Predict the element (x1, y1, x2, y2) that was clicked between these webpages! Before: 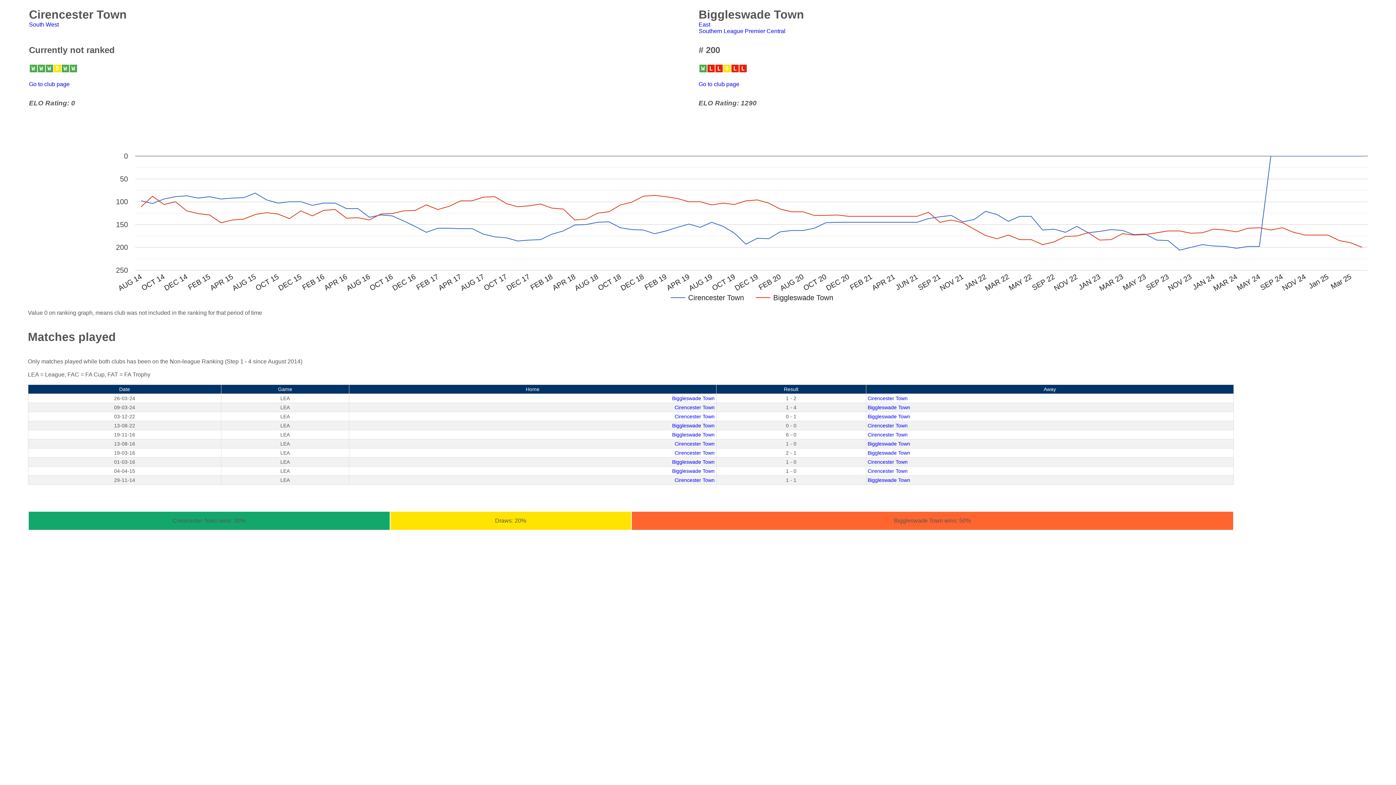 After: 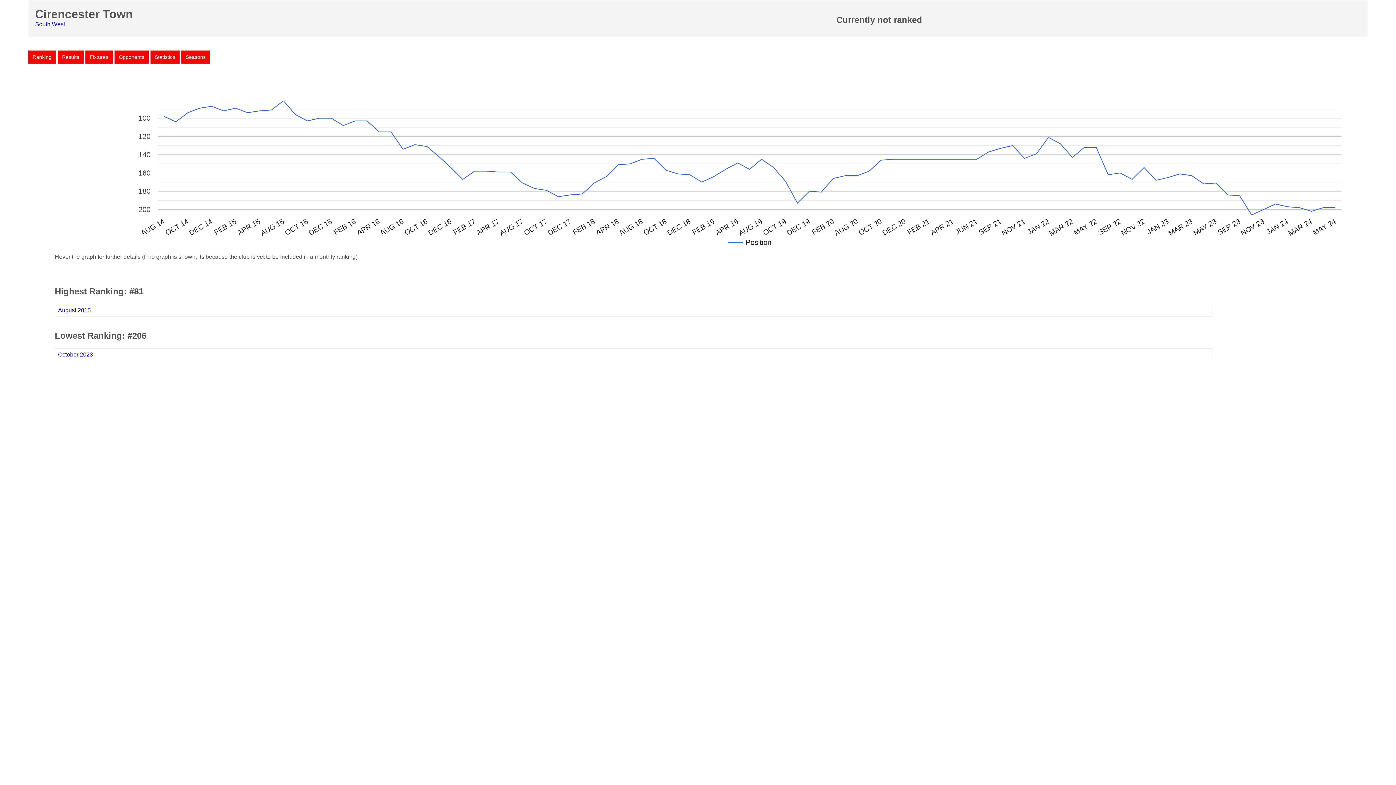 Action: label: Go to club page bbox: (29, 81, 69, 87)